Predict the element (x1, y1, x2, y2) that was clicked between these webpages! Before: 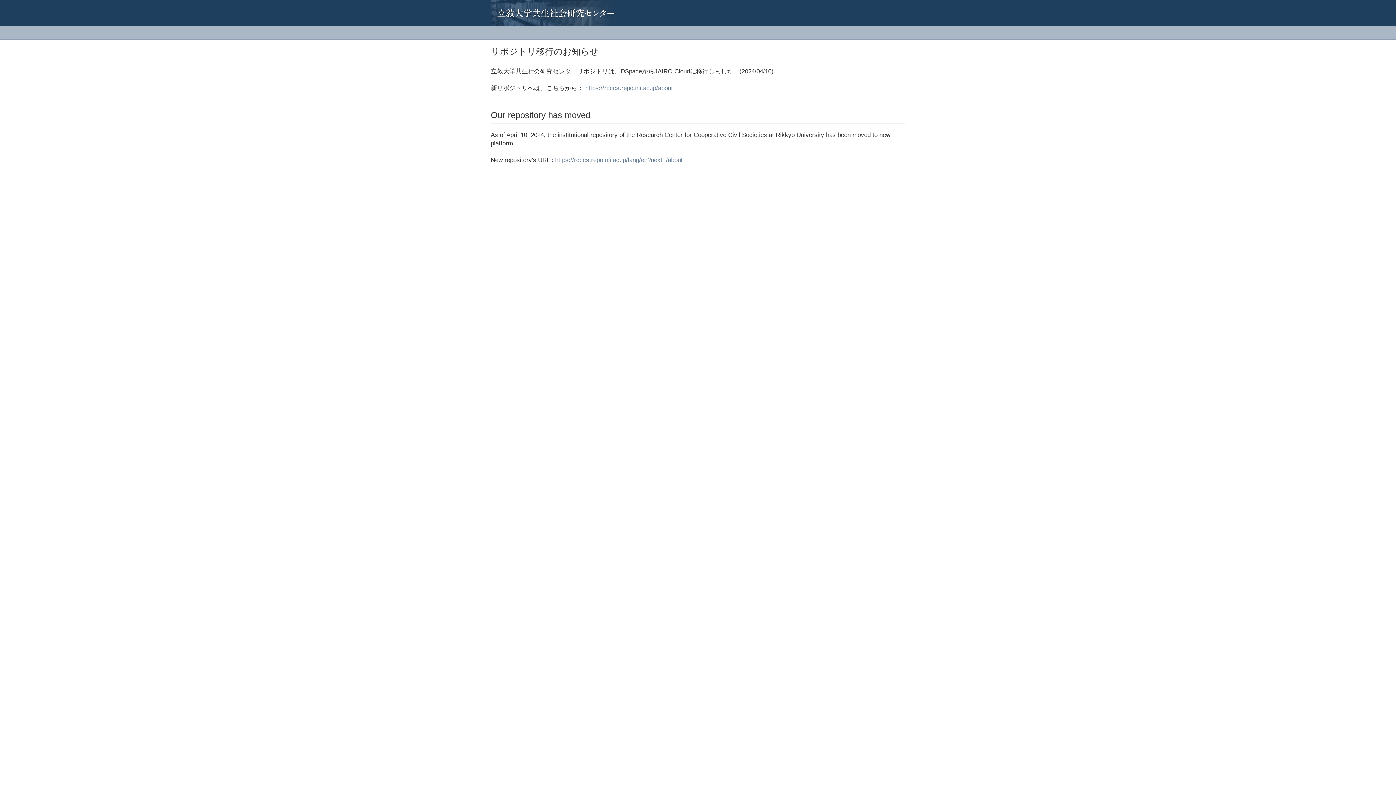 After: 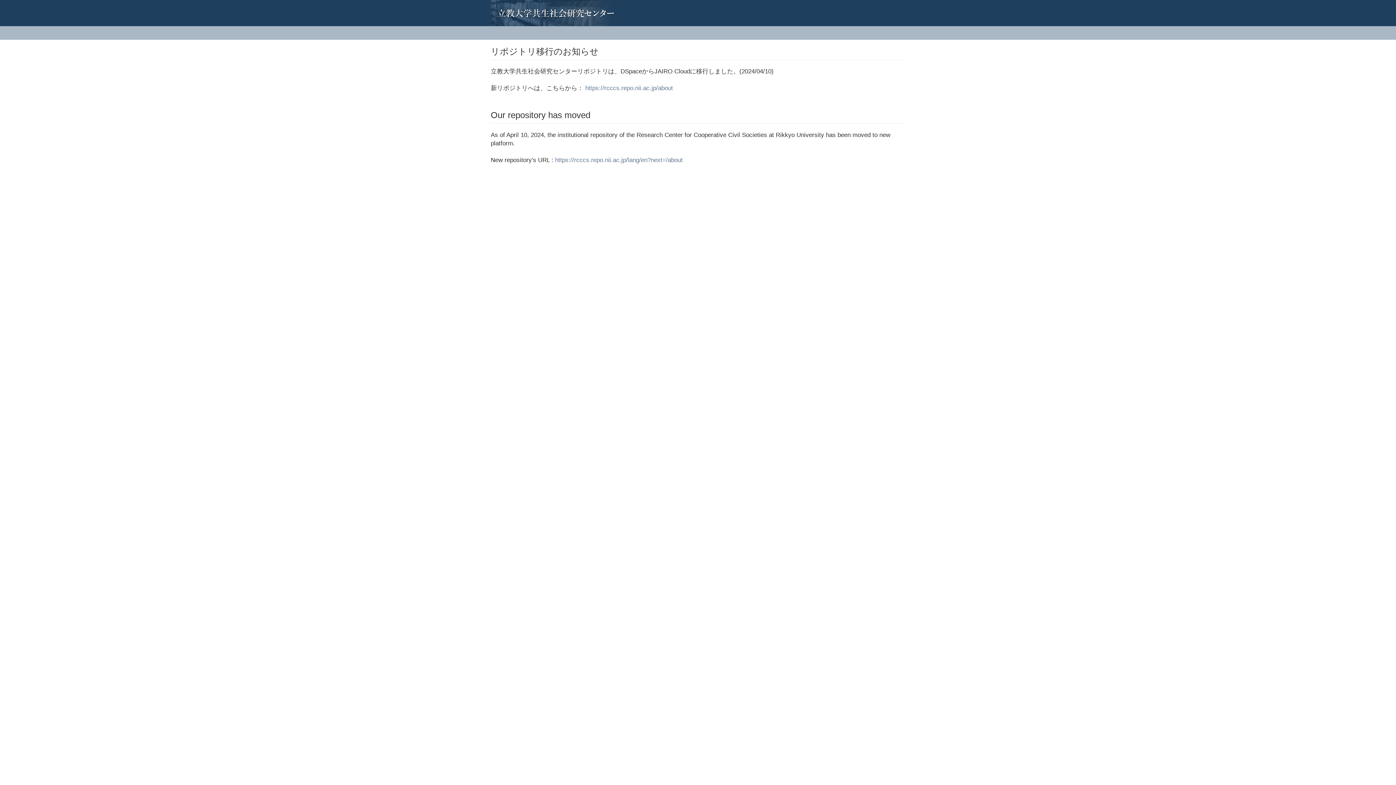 Action: bbox: (485, 0, 496, 18)